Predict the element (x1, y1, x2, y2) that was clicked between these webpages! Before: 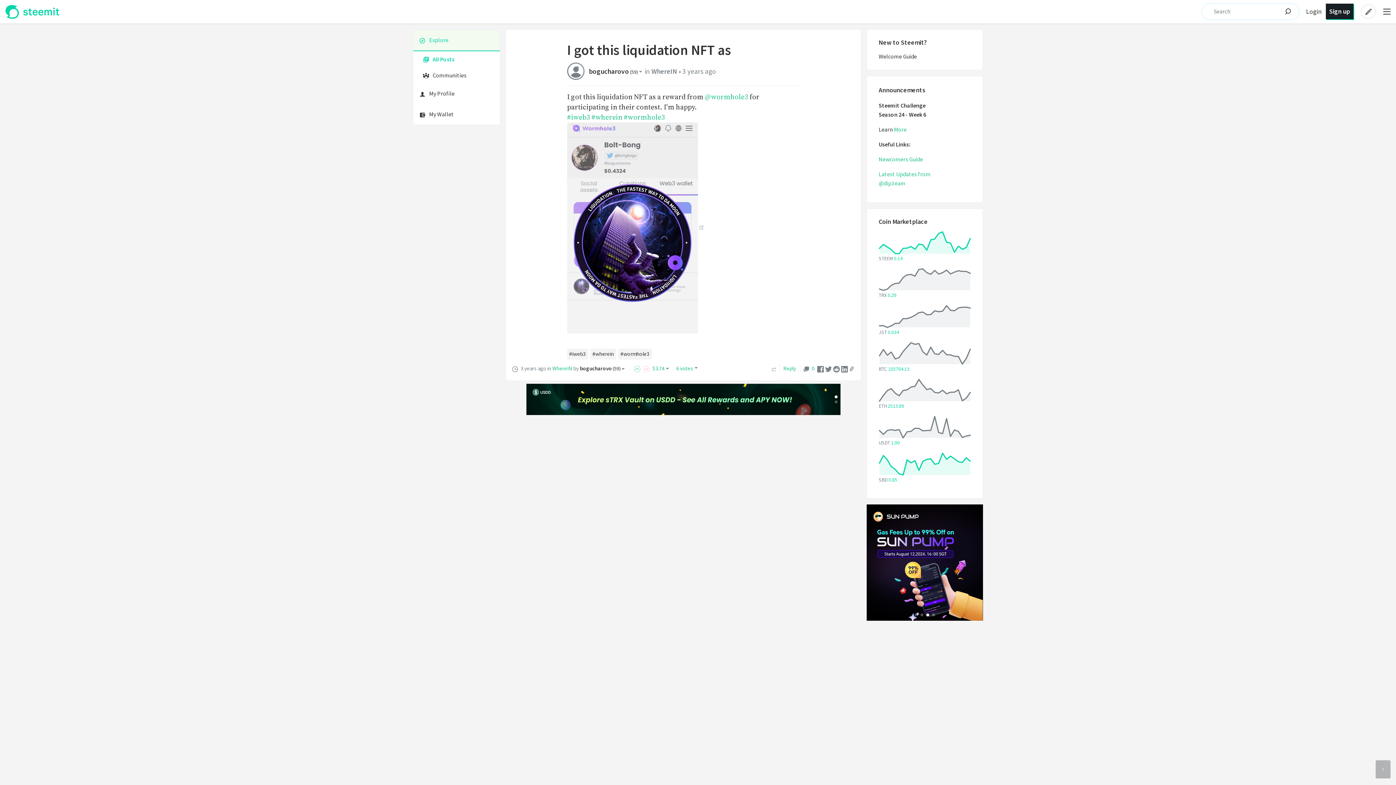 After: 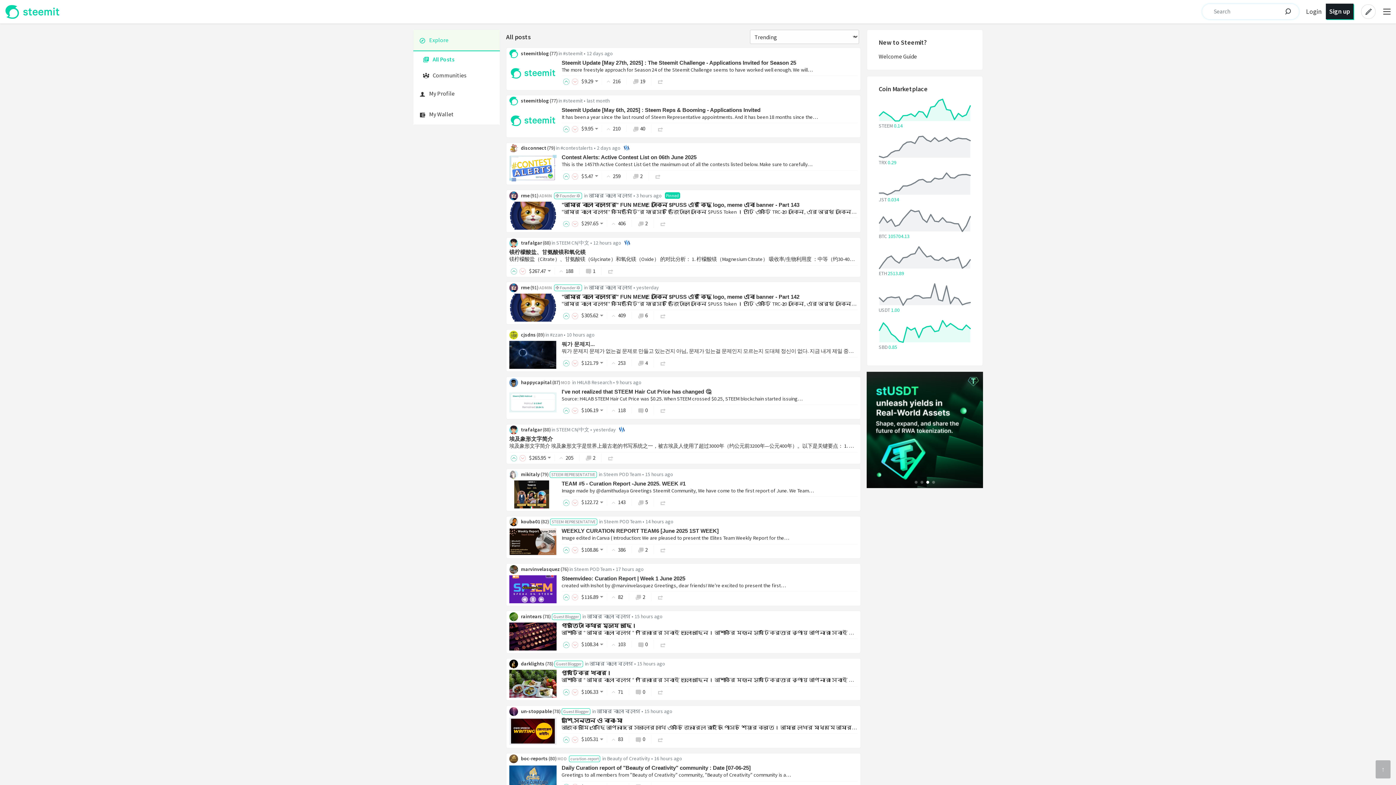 Action: bbox: (413, 29, 500, 51) label: Explore